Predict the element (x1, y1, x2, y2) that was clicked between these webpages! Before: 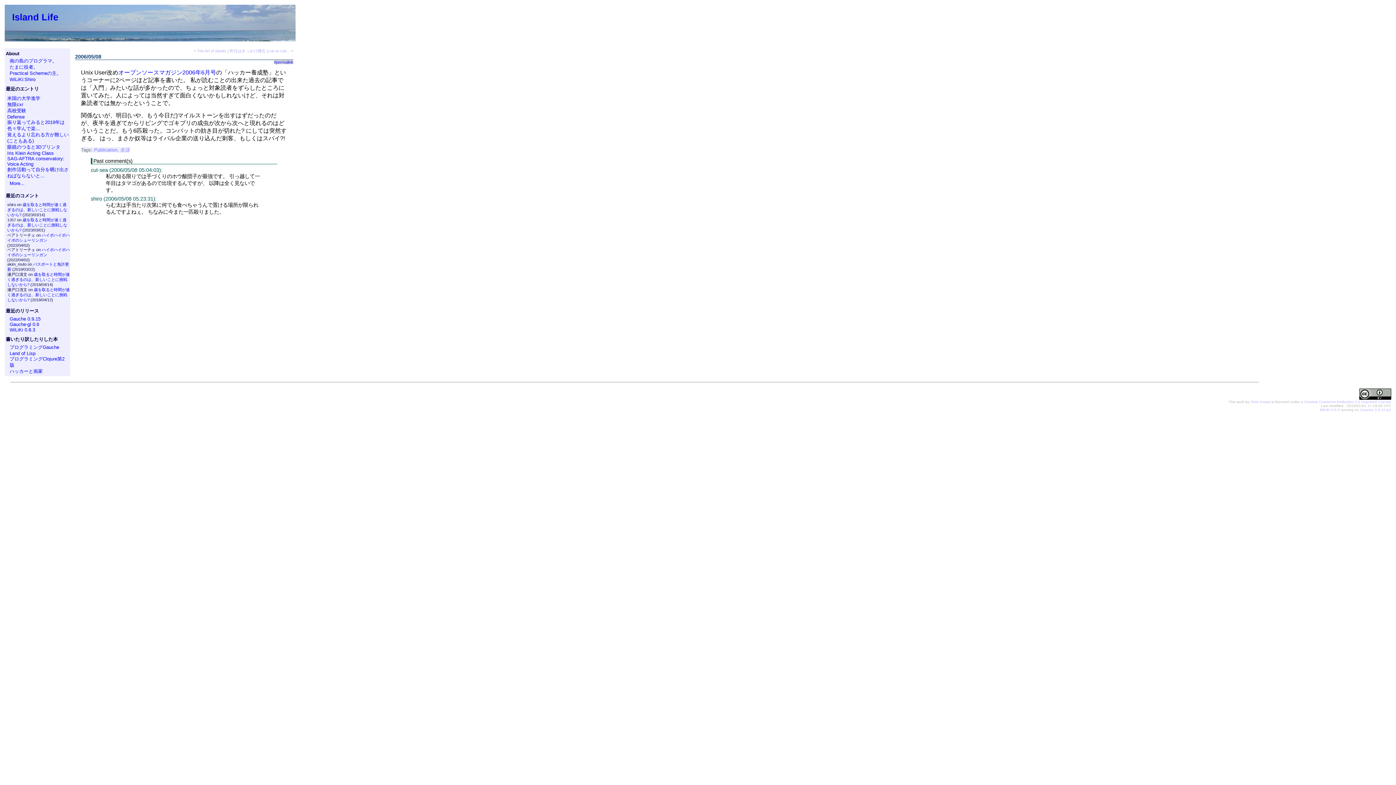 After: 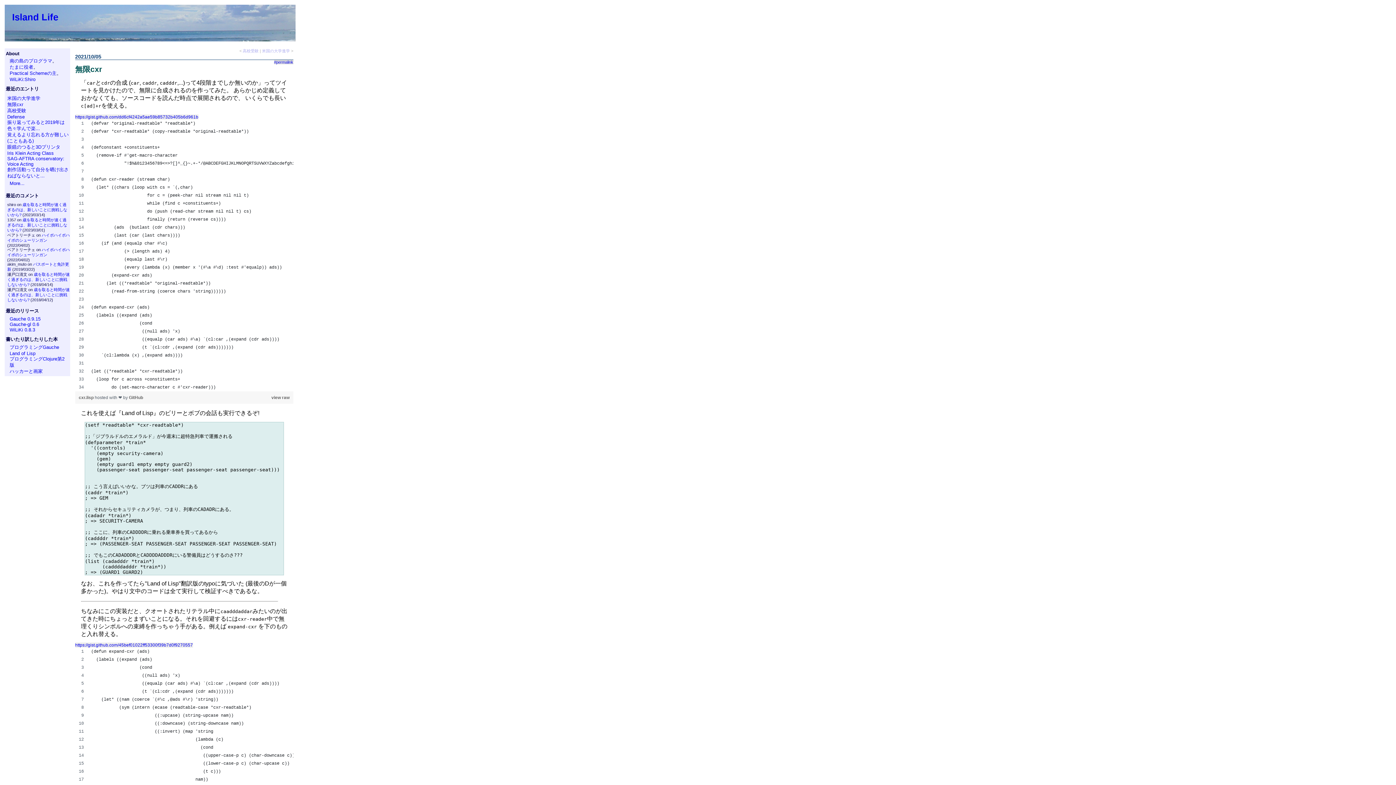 Action: label: 無限cxr bbox: (7, 101, 23, 107)